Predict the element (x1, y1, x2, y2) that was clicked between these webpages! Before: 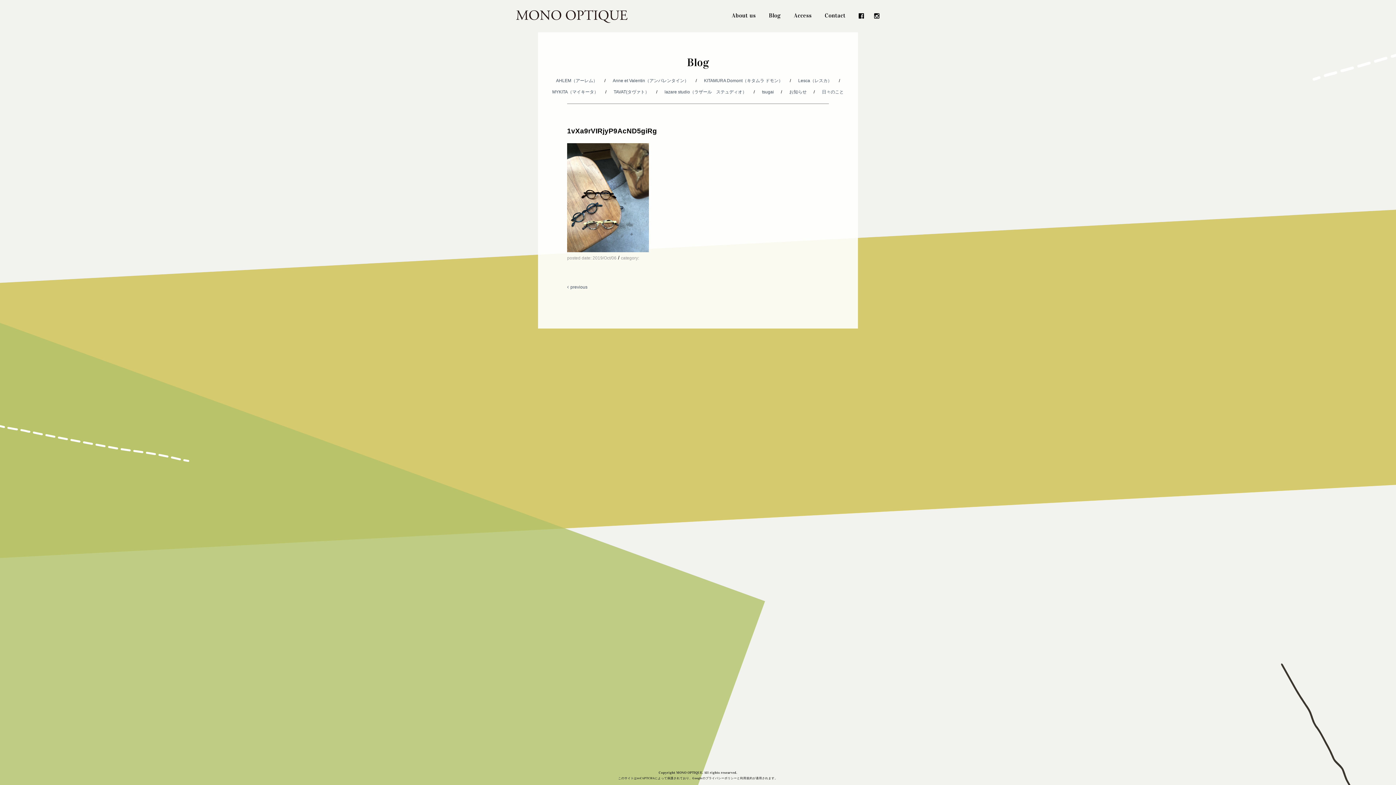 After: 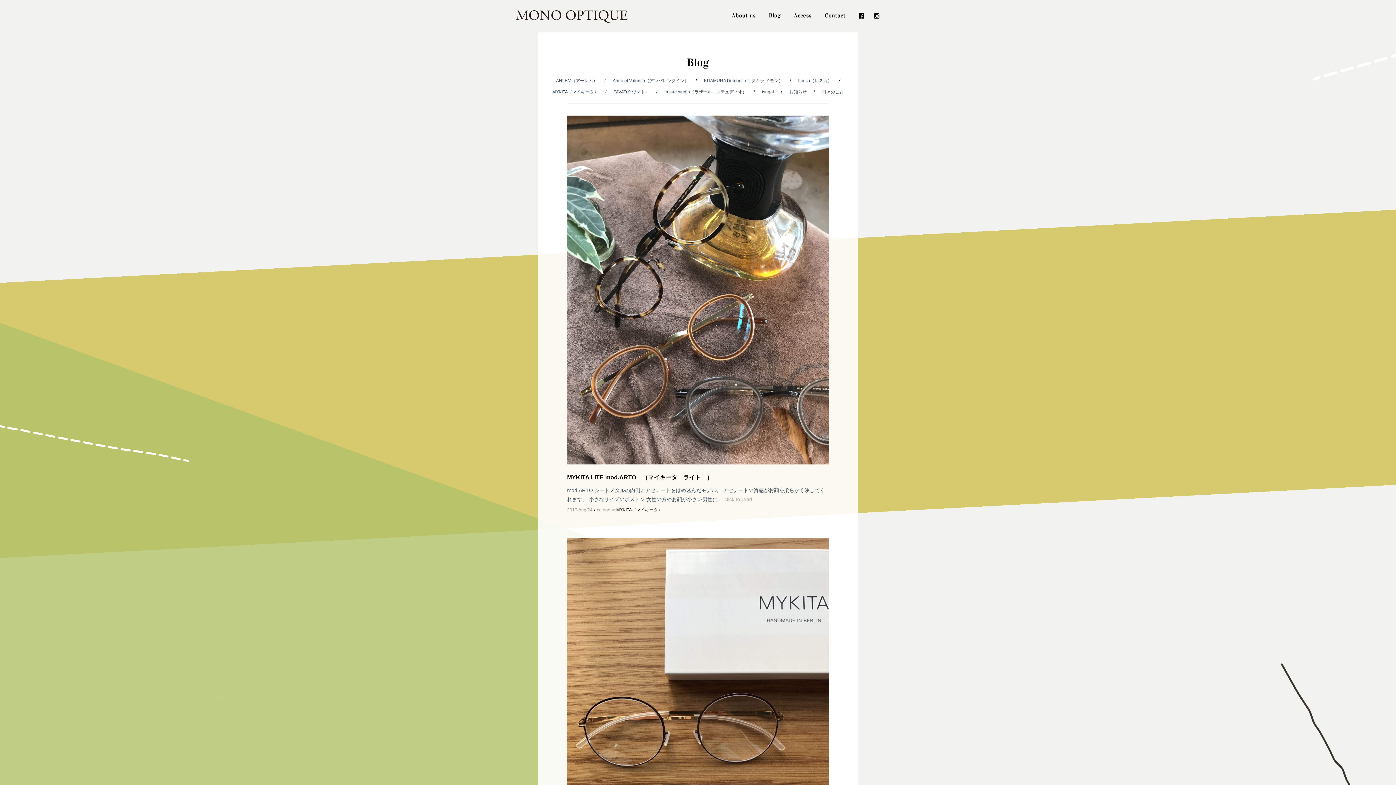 Action: bbox: (552, 89, 598, 94) label: MYKITA（マイキータ）